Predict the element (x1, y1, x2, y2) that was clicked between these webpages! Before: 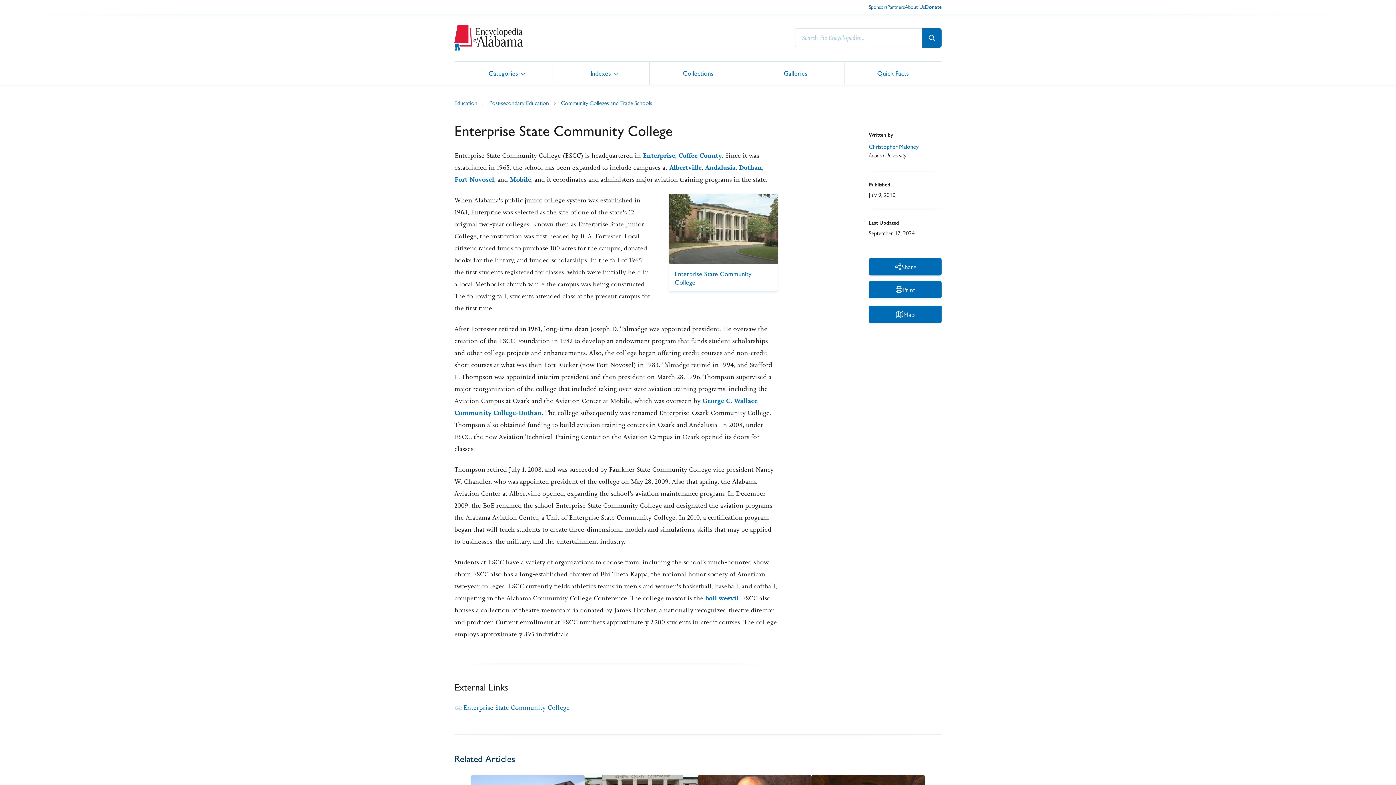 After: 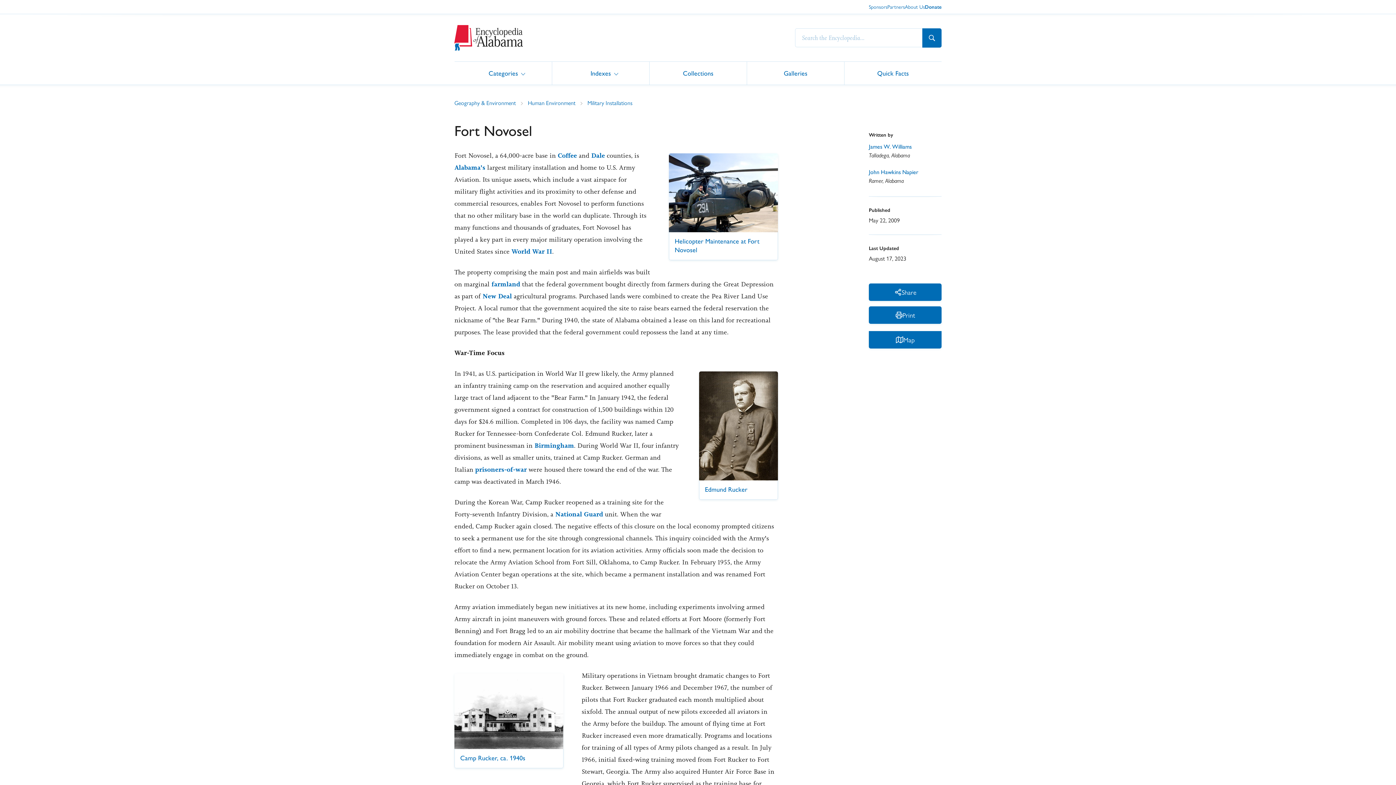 Action: label: Fort Novosel bbox: (454, 175, 494, 184)